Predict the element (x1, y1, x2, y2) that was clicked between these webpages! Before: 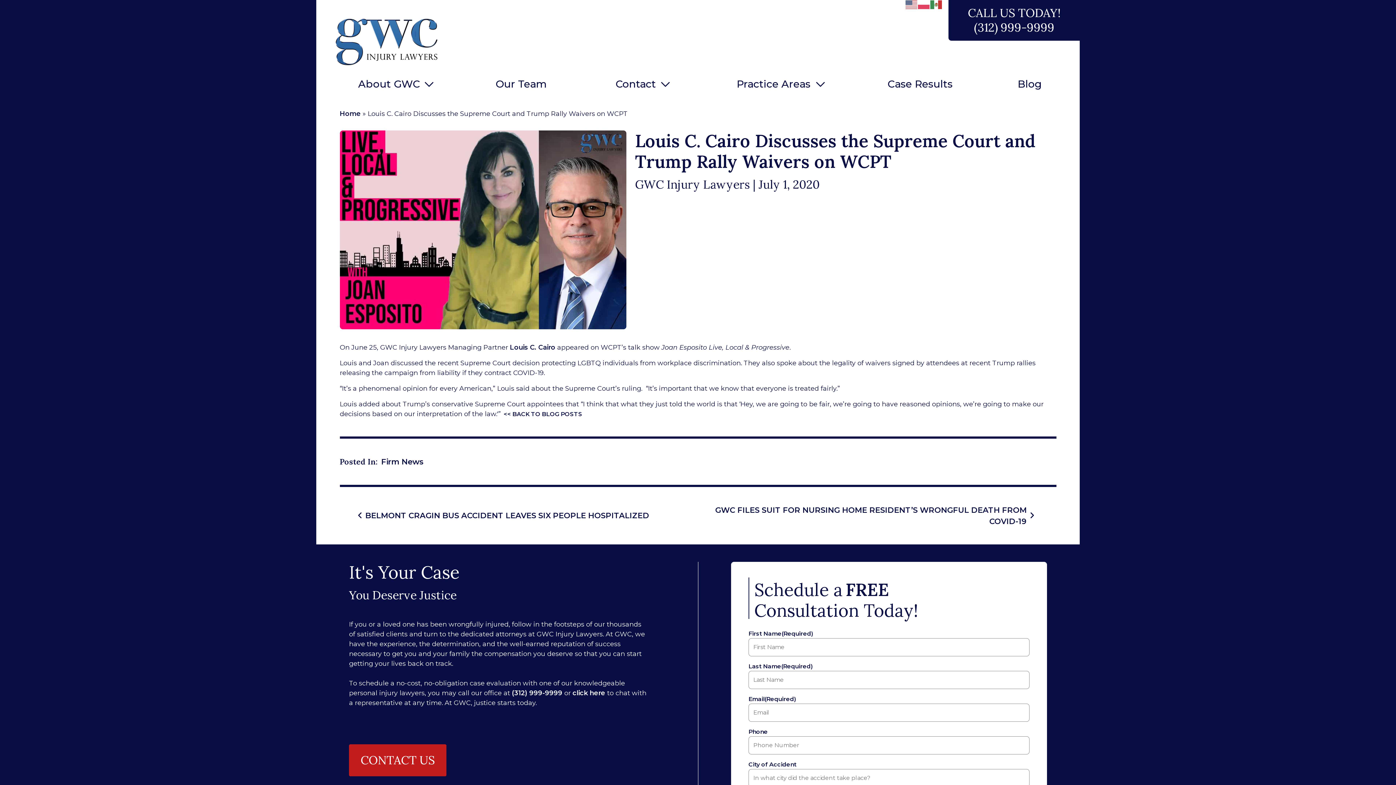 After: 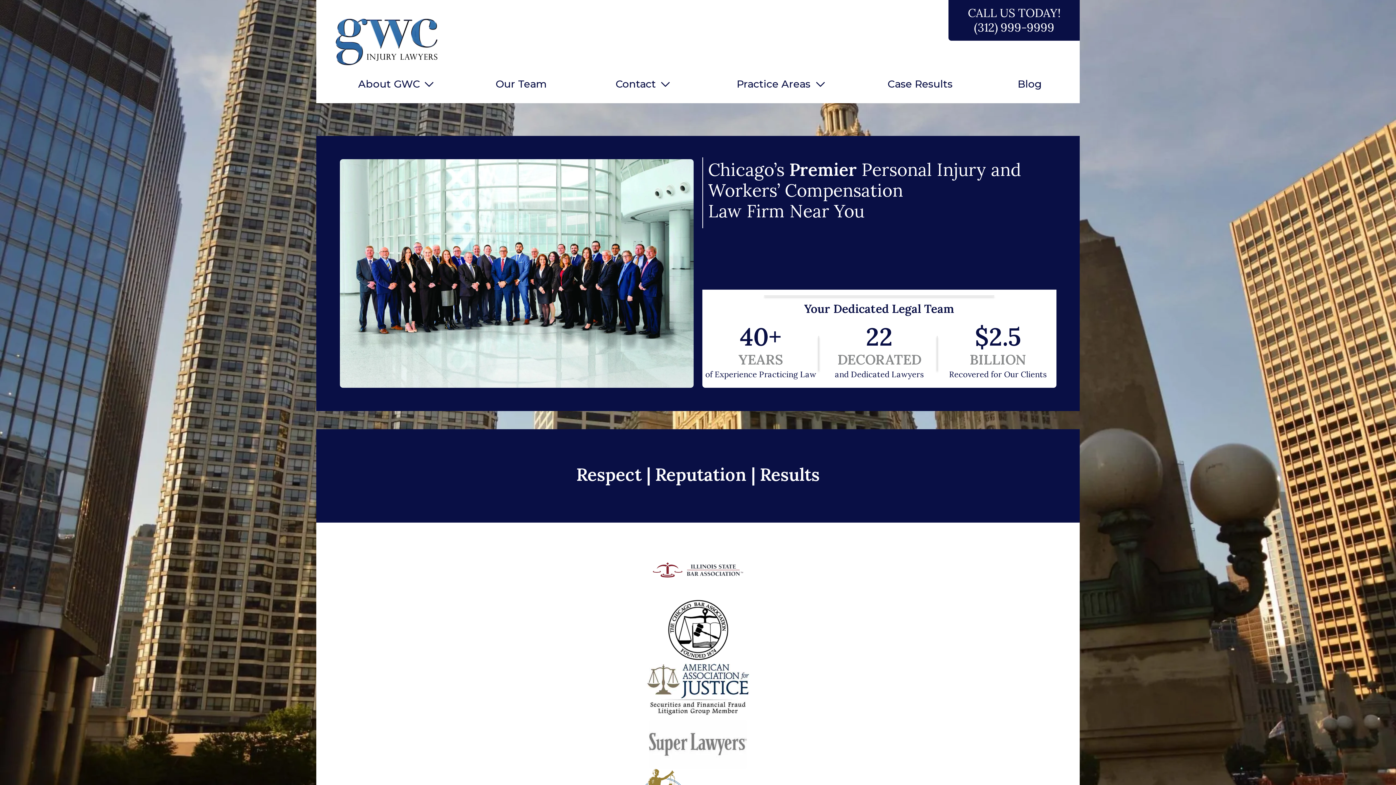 Action: bbox: (316, 0, 444, 73)